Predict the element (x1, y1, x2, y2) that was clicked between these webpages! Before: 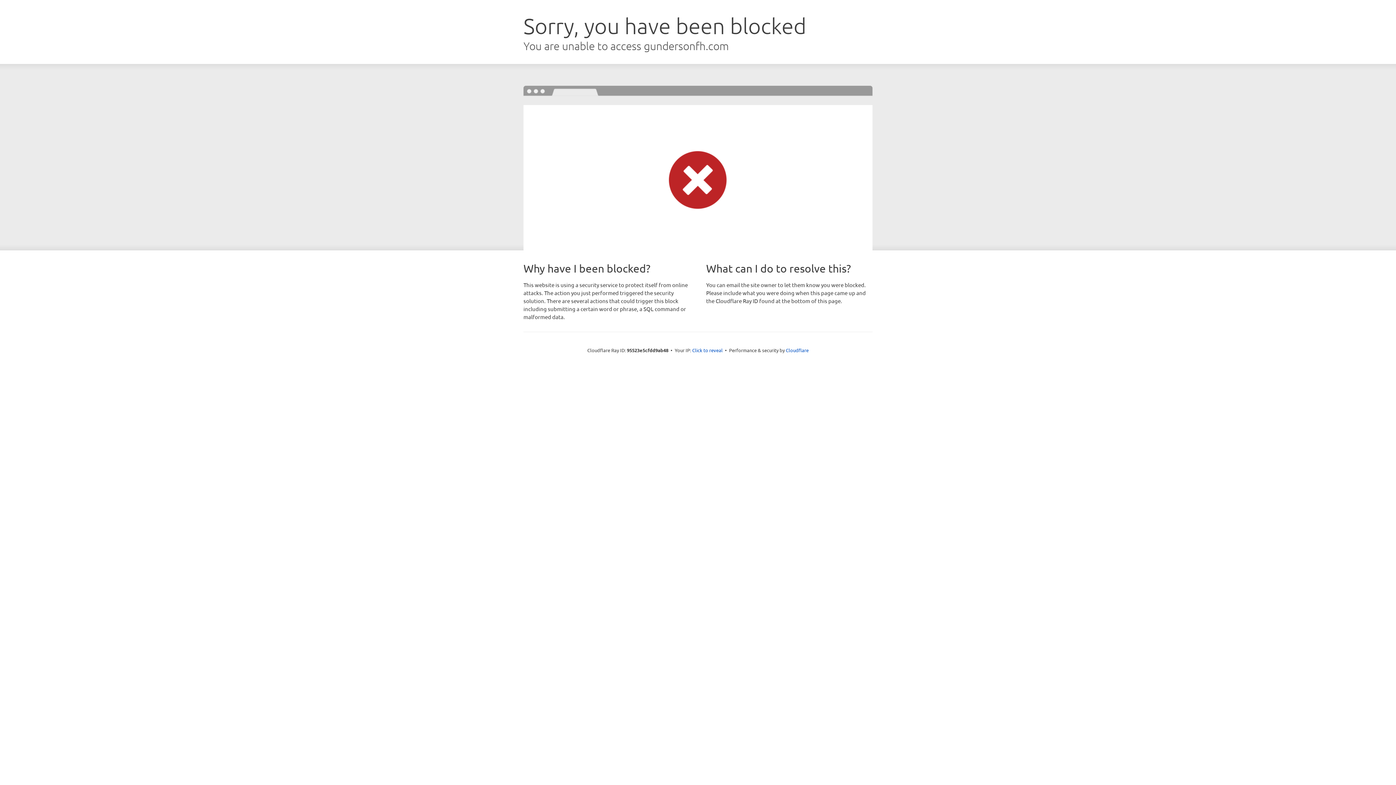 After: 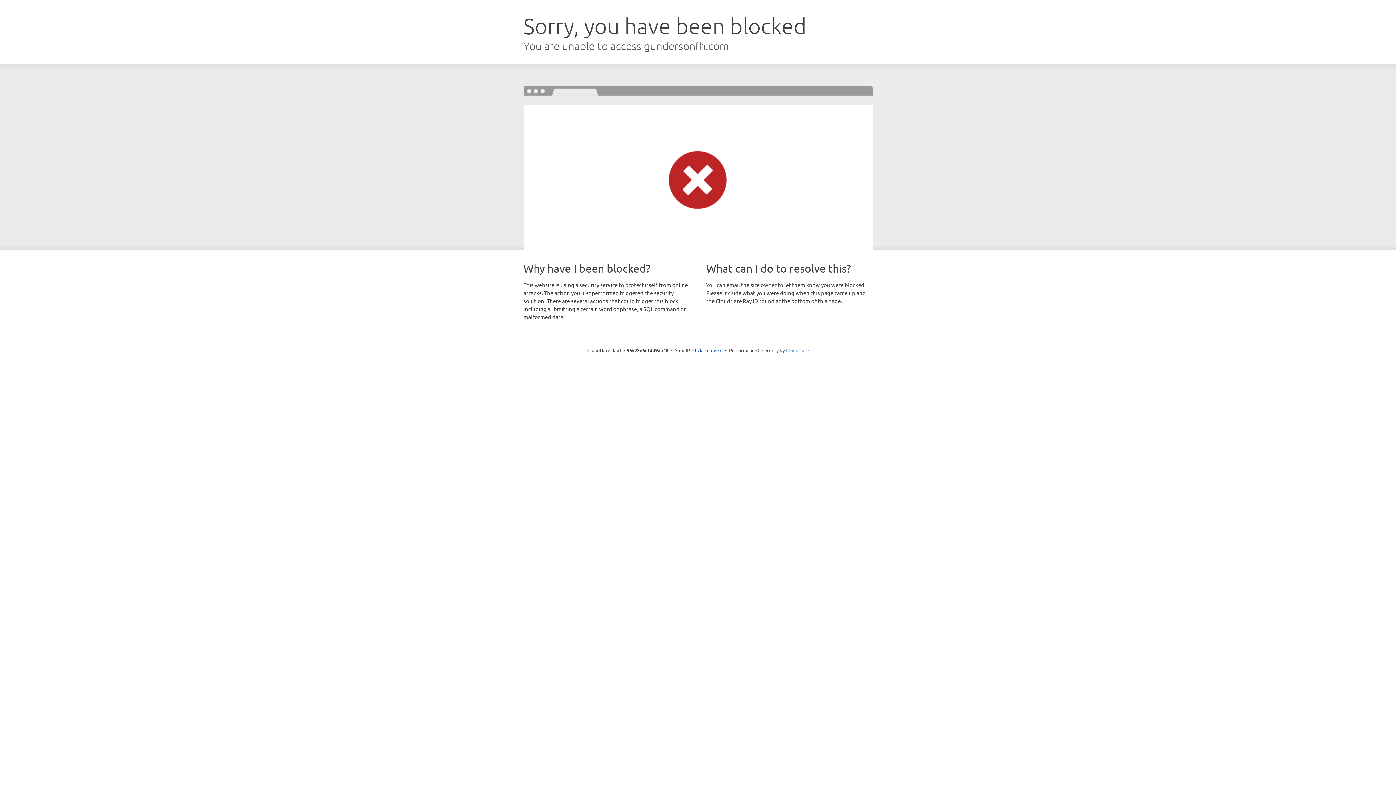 Action: label: Cloudflare bbox: (786, 347, 808, 353)